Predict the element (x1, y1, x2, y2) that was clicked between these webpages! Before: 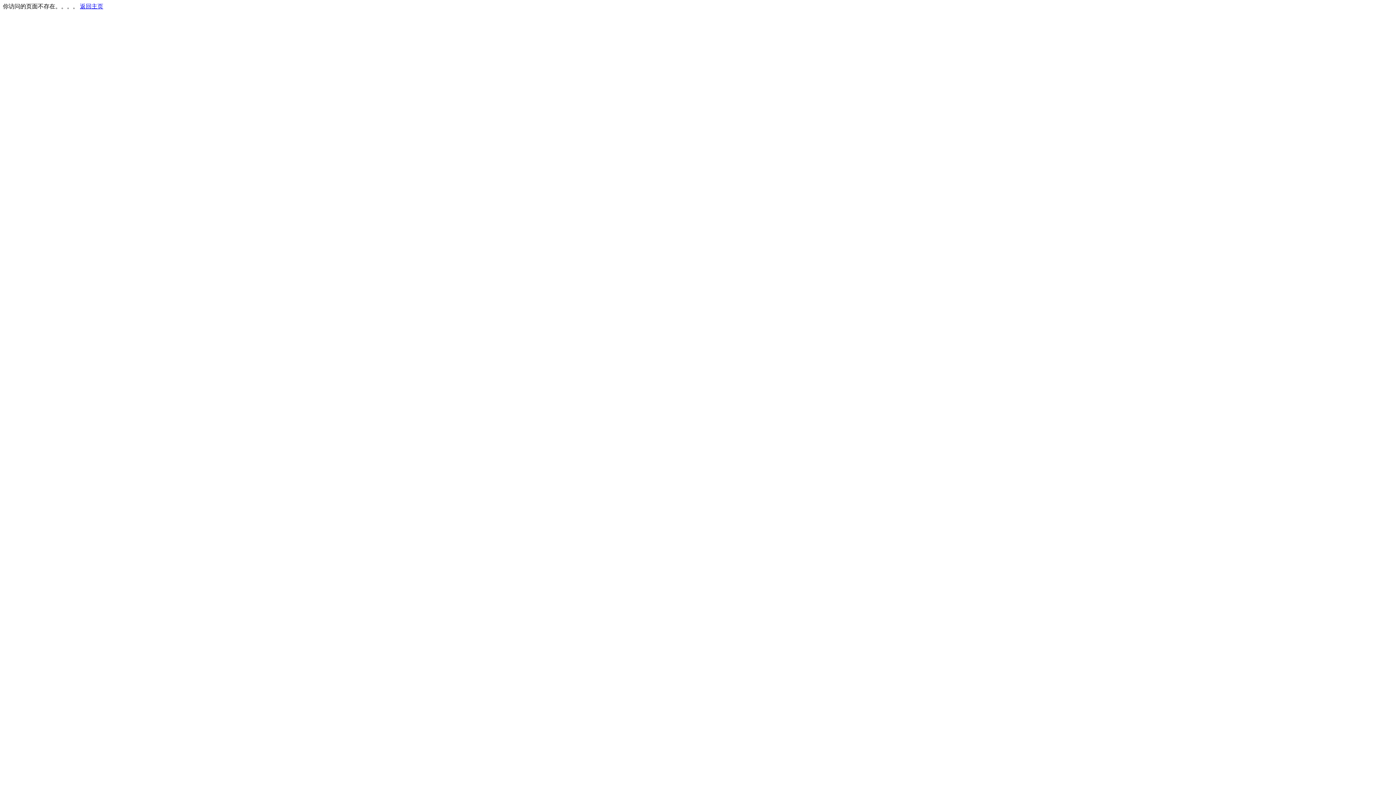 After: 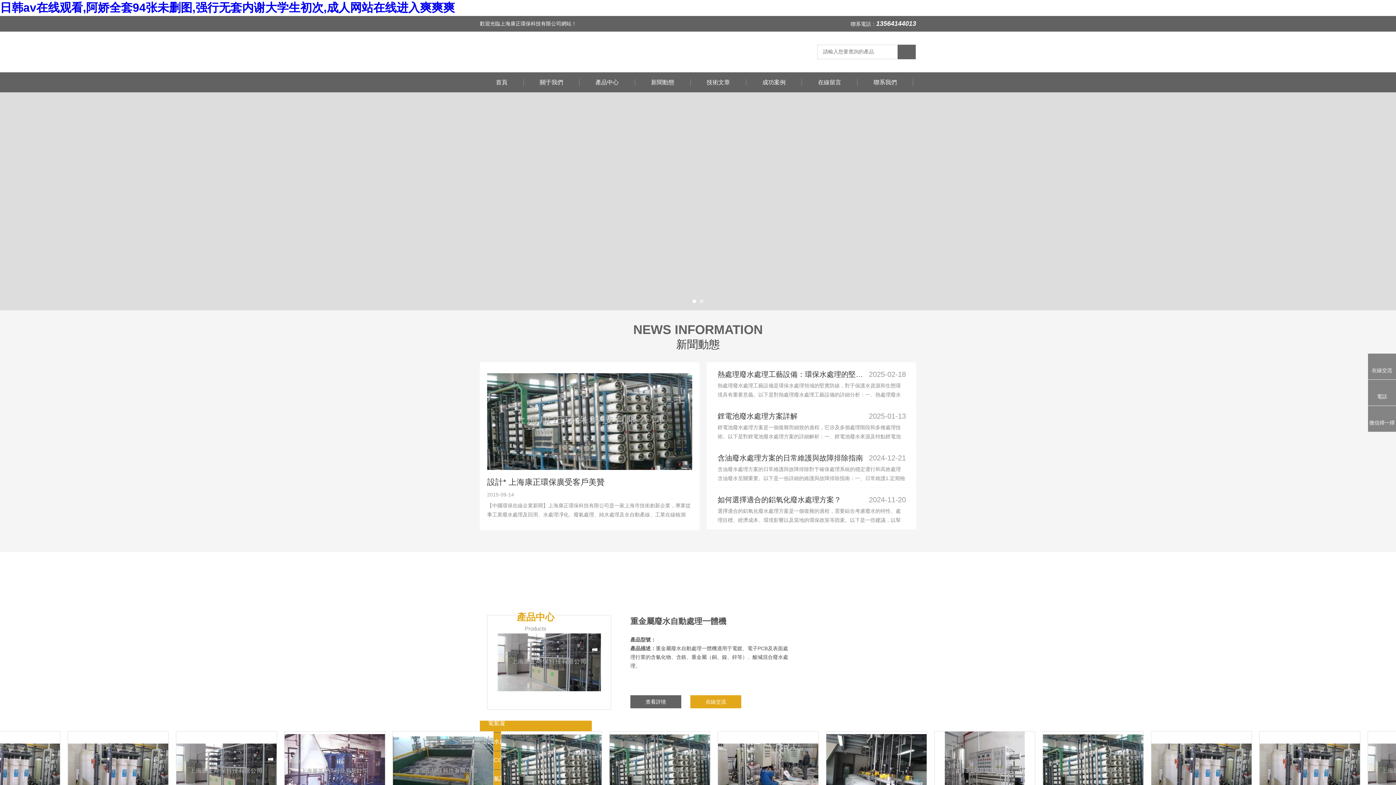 Action: bbox: (80, 3, 103, 9) label: 返回主页